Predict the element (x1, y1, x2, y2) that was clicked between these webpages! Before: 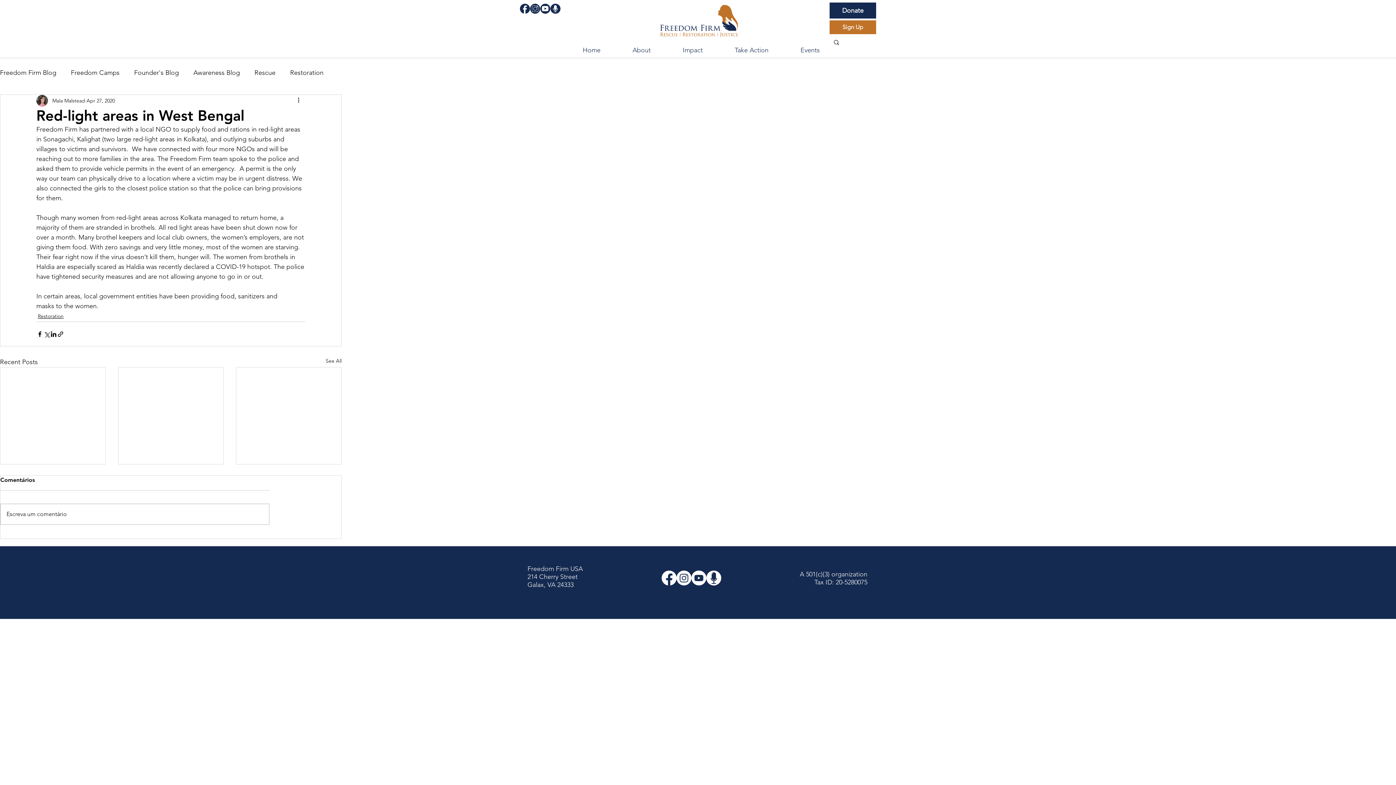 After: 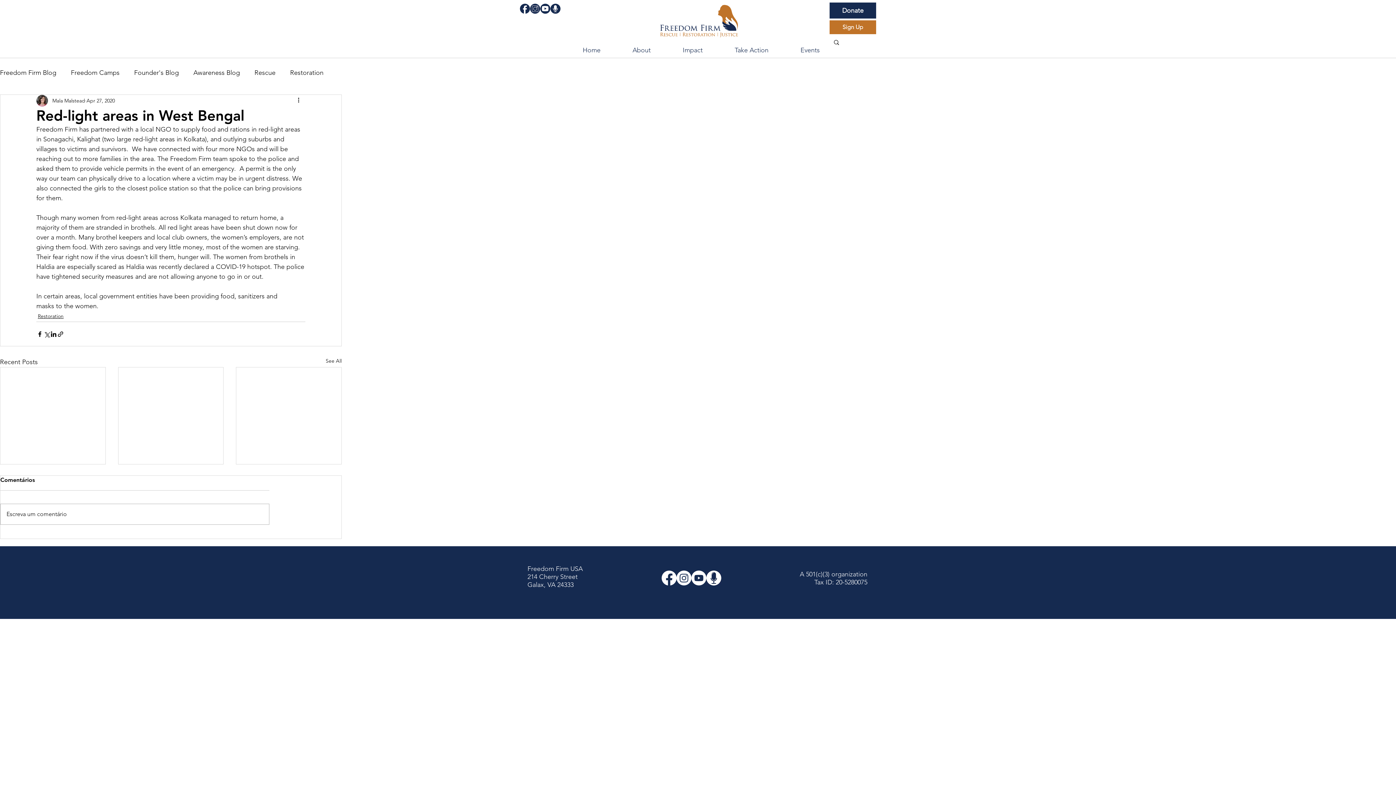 Action: bbox: (661, 571, 676, 585) label: Facebook